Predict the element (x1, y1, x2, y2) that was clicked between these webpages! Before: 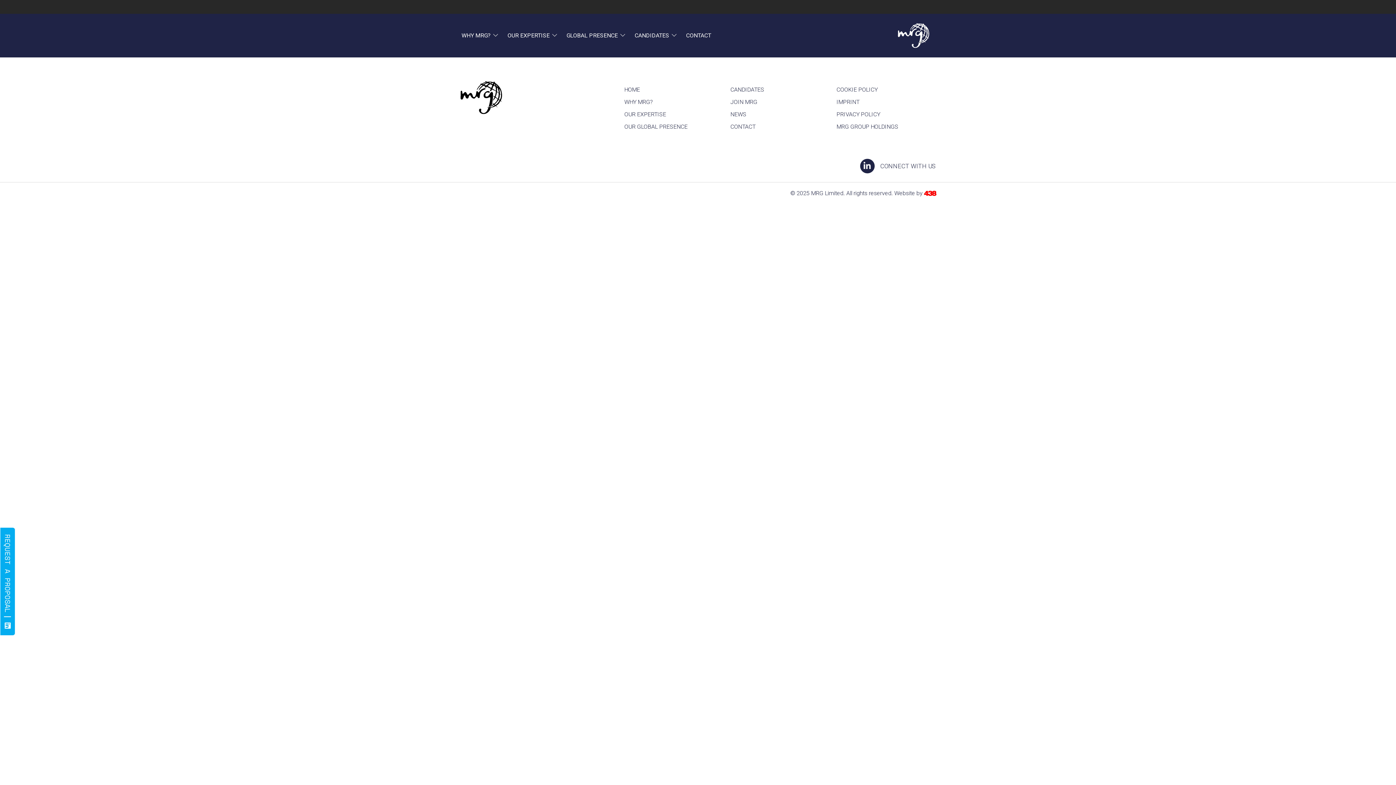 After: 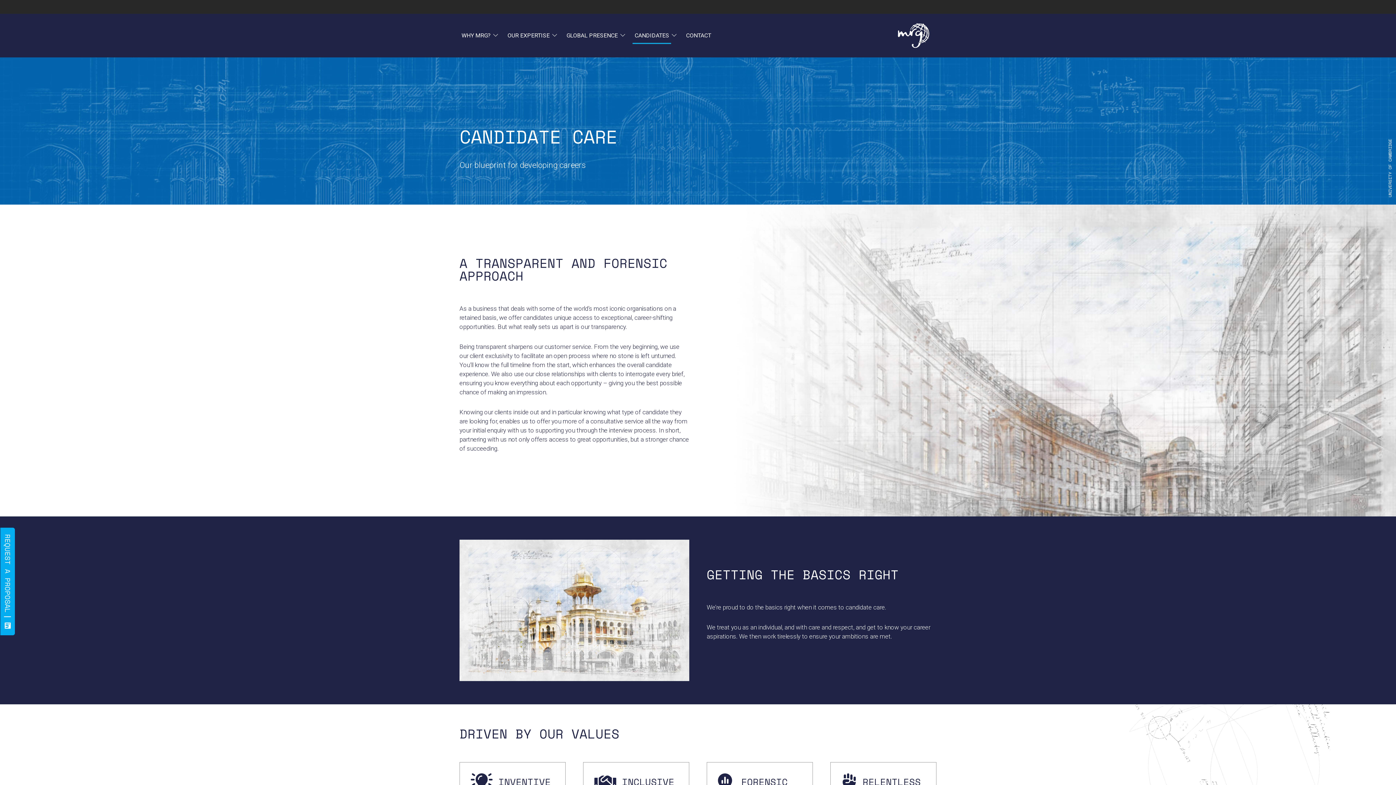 Action: bbox: (632, 27, 671, 44) label: CANDIDATES